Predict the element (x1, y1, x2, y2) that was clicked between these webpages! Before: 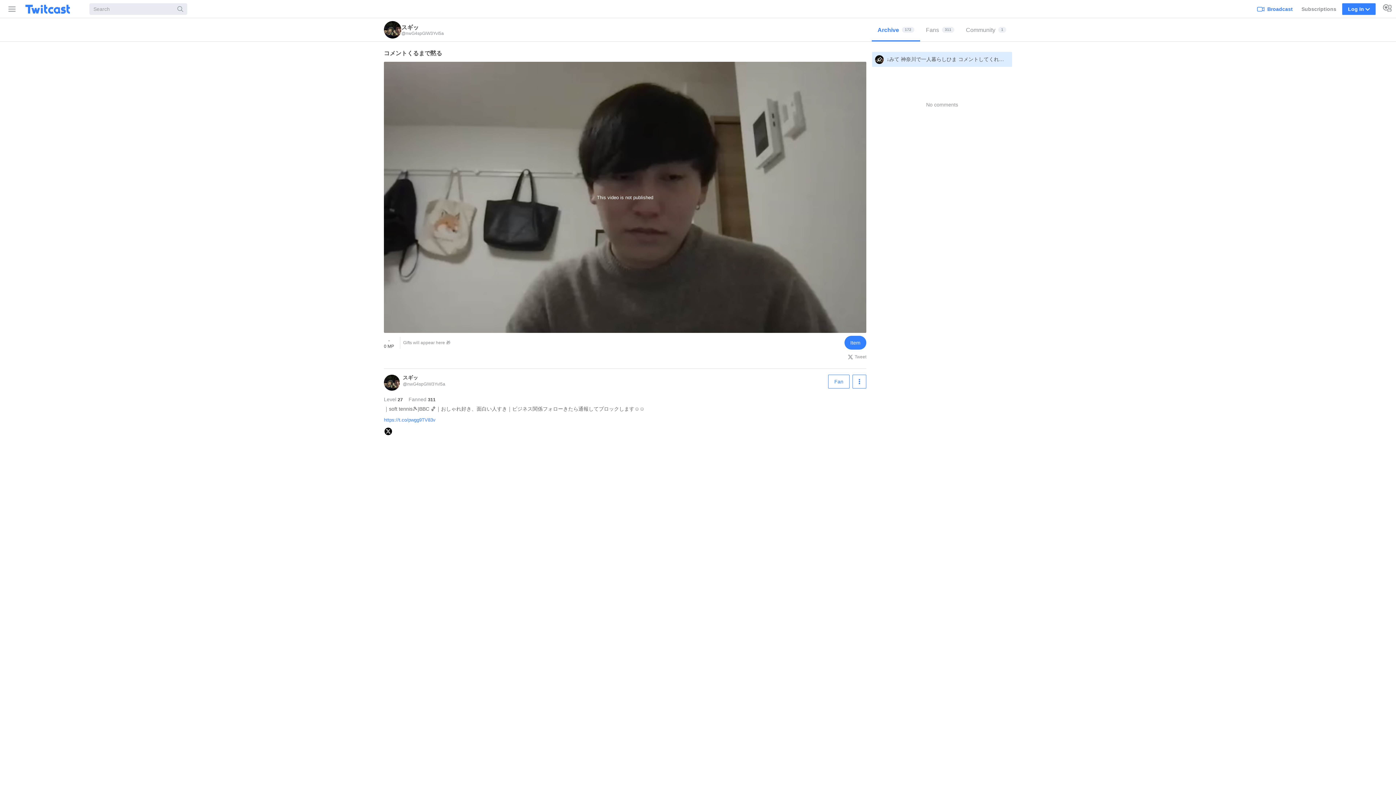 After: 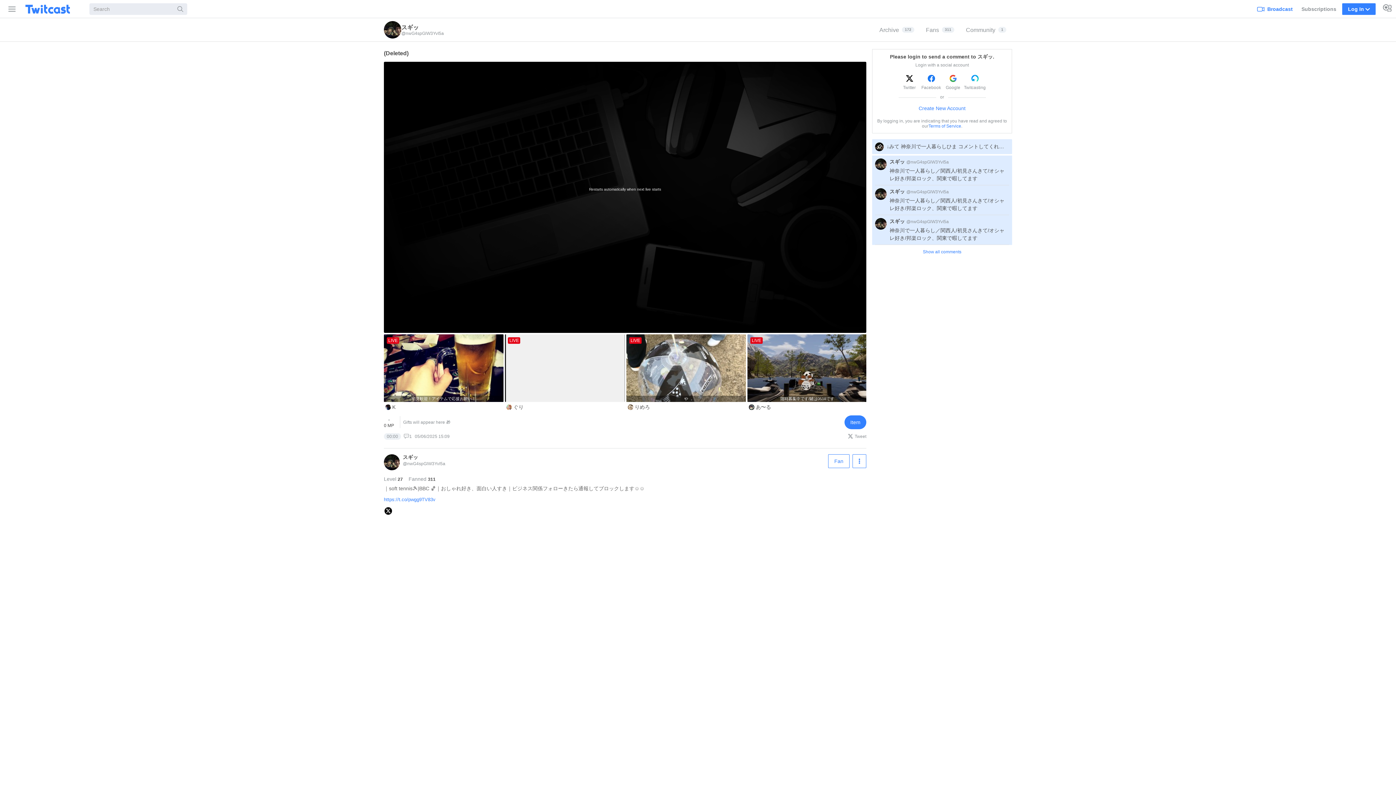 Action: bbox: (384, 21, 444, 38) label: スギッ
@nwG4spGlW3YvI5a